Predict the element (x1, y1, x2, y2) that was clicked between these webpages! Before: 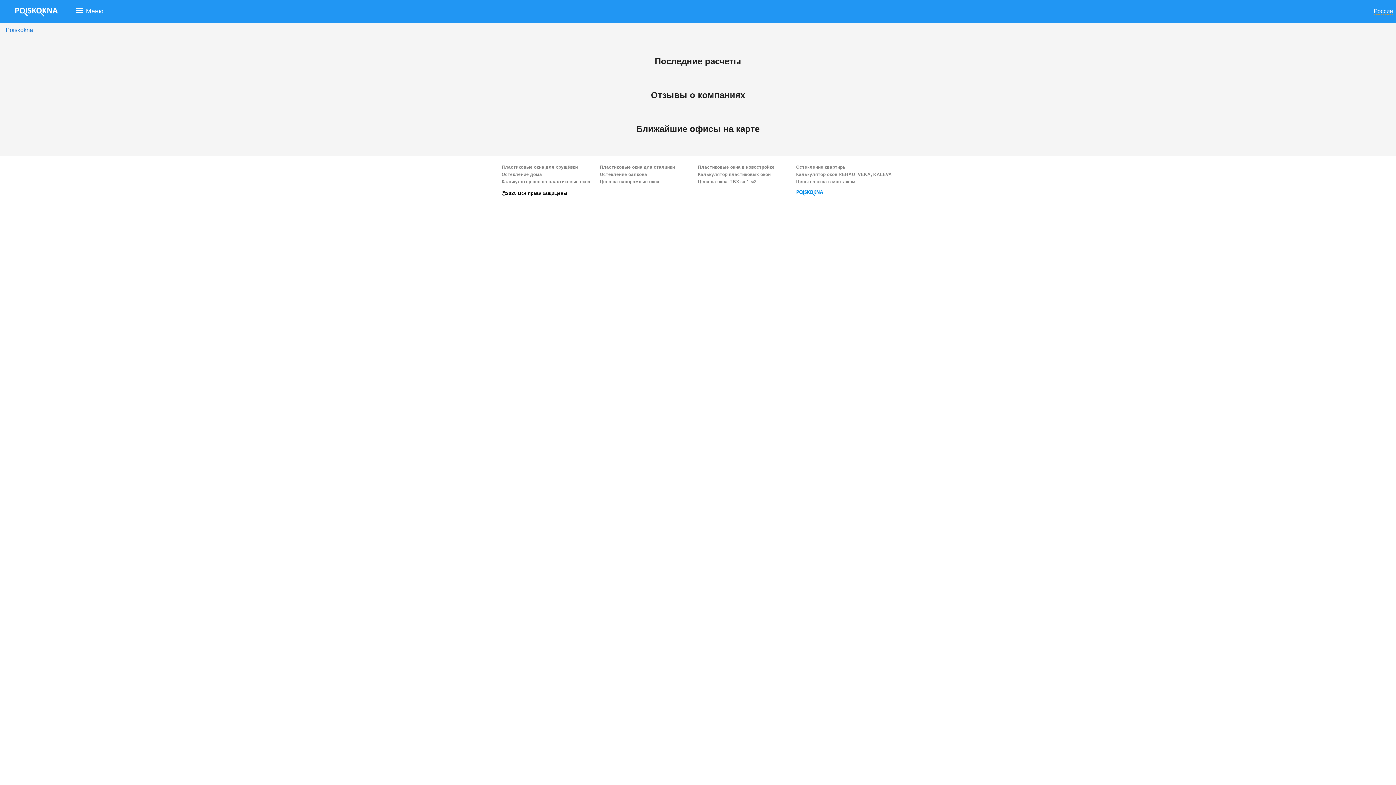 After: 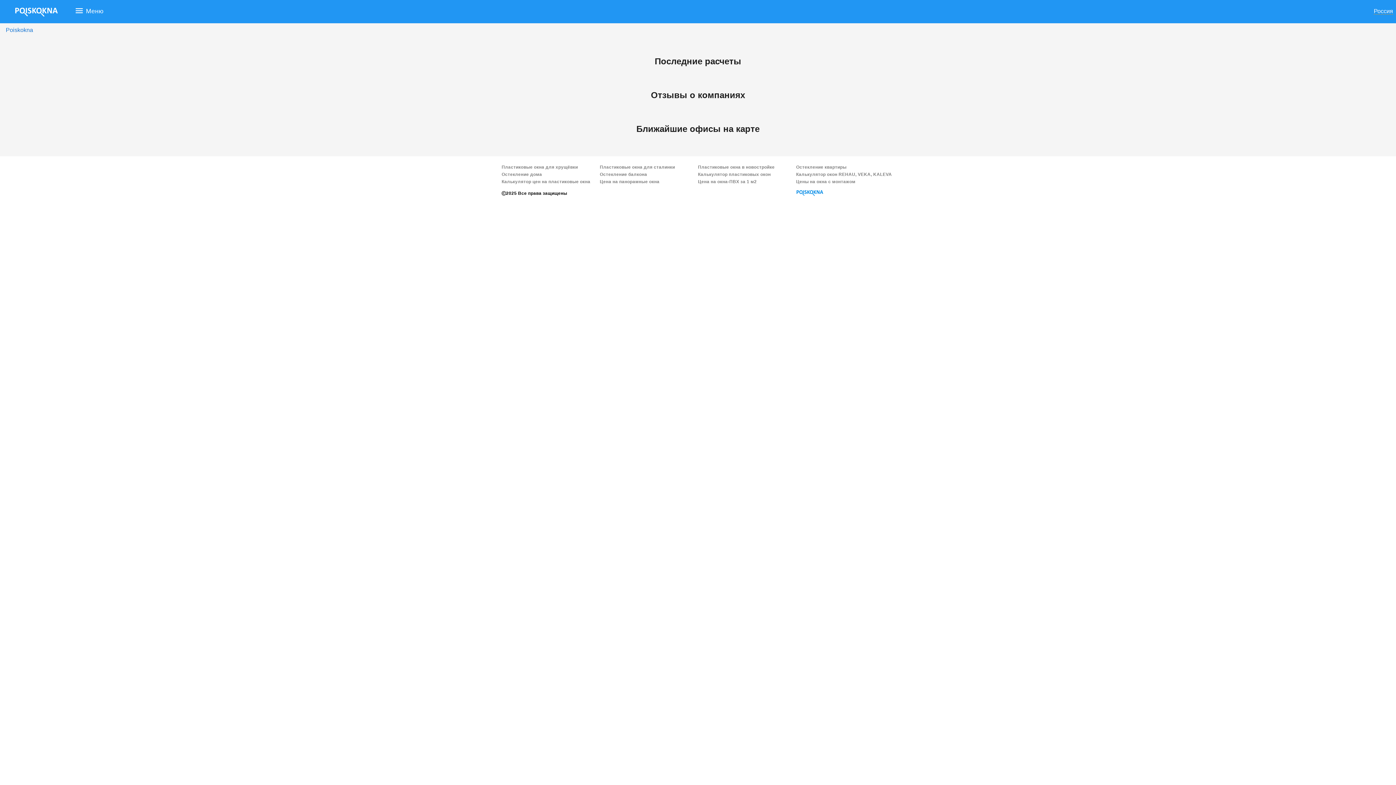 Action: bbox: (501, 164, 578, 169) label: Пластиковые окна для хрущёвки